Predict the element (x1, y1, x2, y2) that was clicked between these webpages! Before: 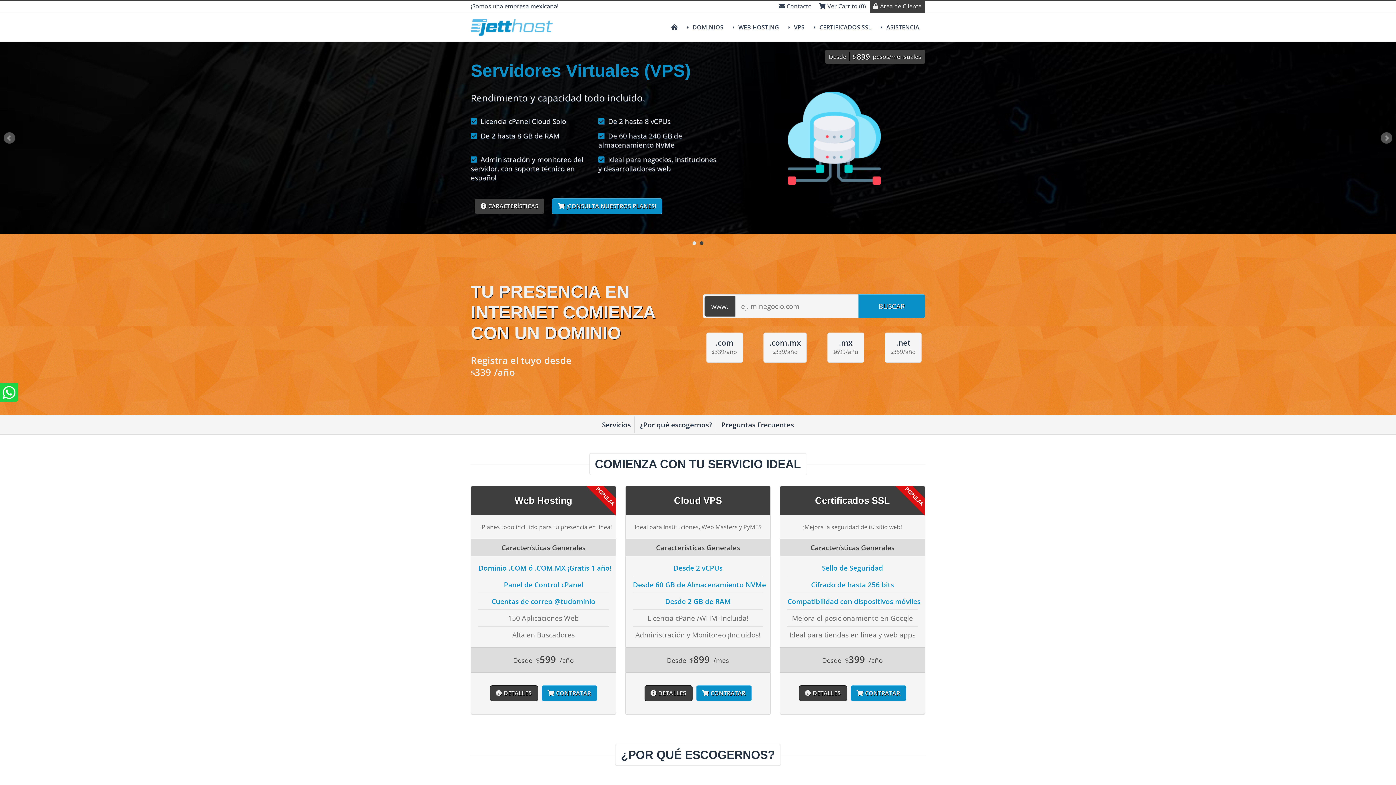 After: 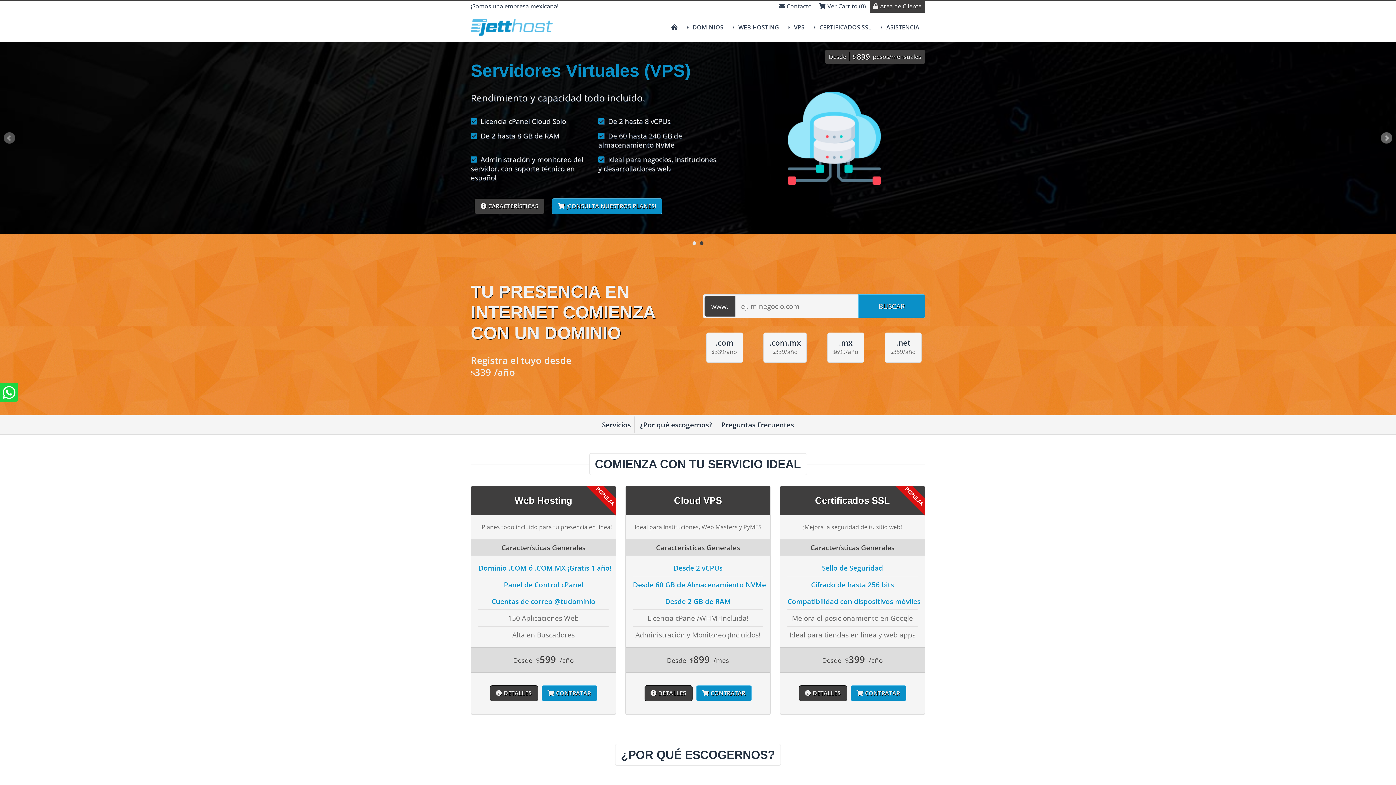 Action: bbox: (1381, 132, 1392, 144) label: Next